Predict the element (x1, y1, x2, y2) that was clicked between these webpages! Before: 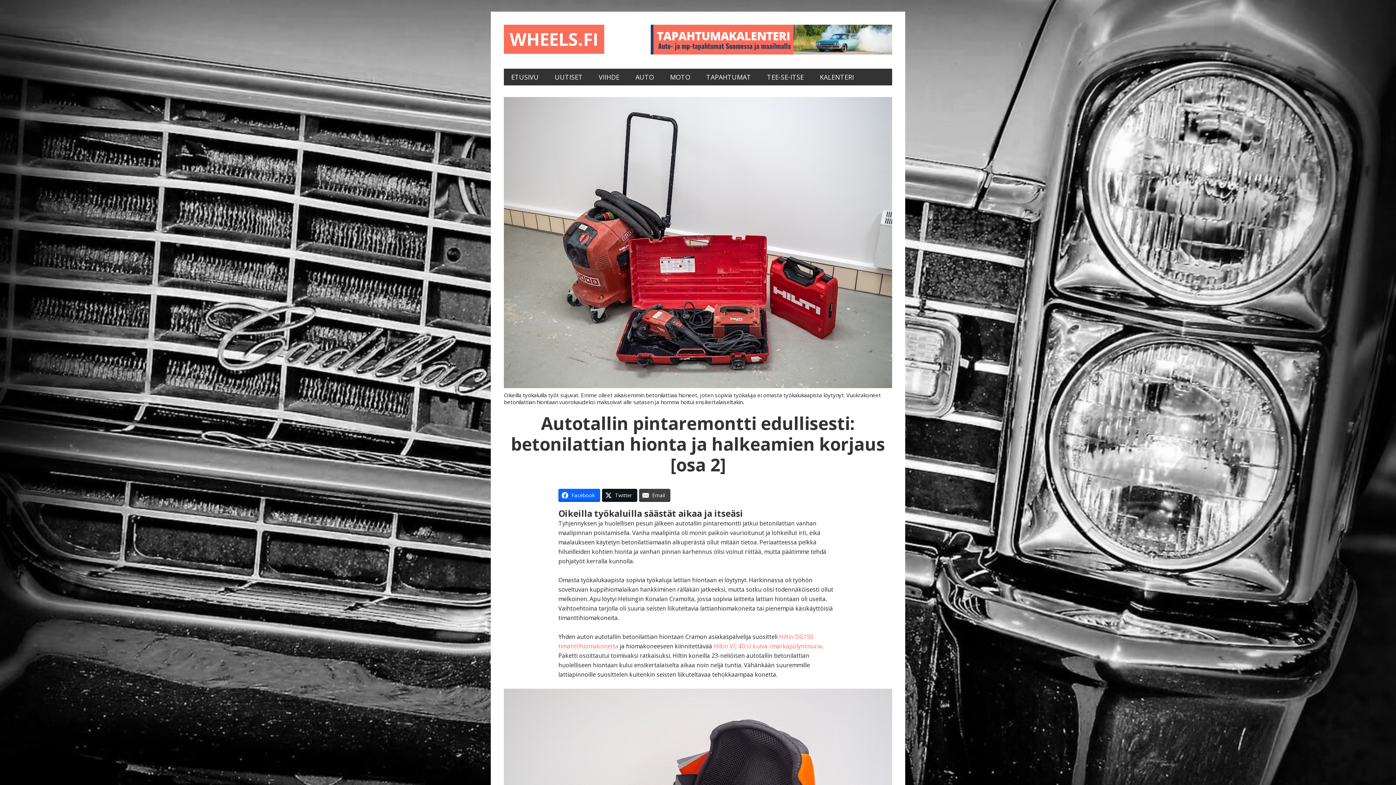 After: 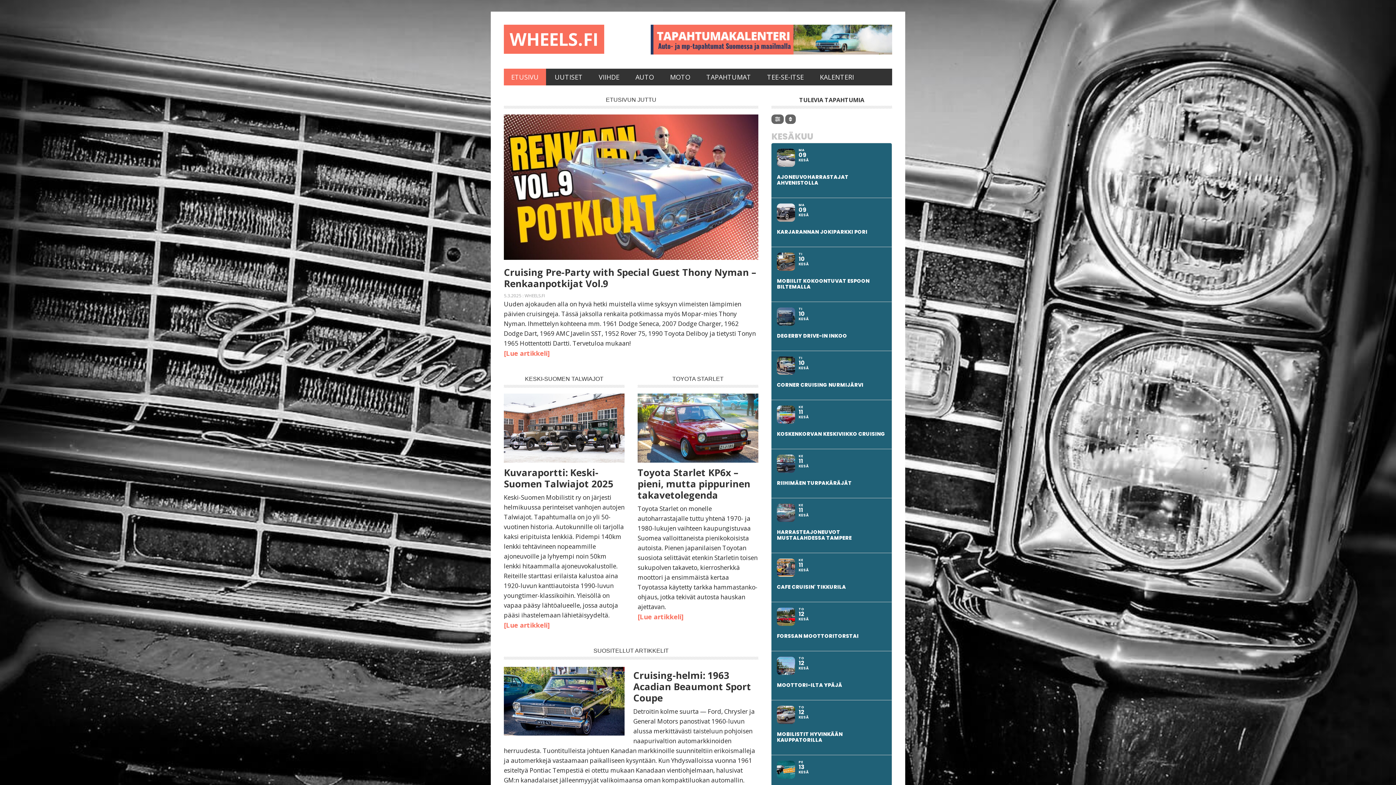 Action: label: ETUSIVU bbox: (504, 68, 546, 85)